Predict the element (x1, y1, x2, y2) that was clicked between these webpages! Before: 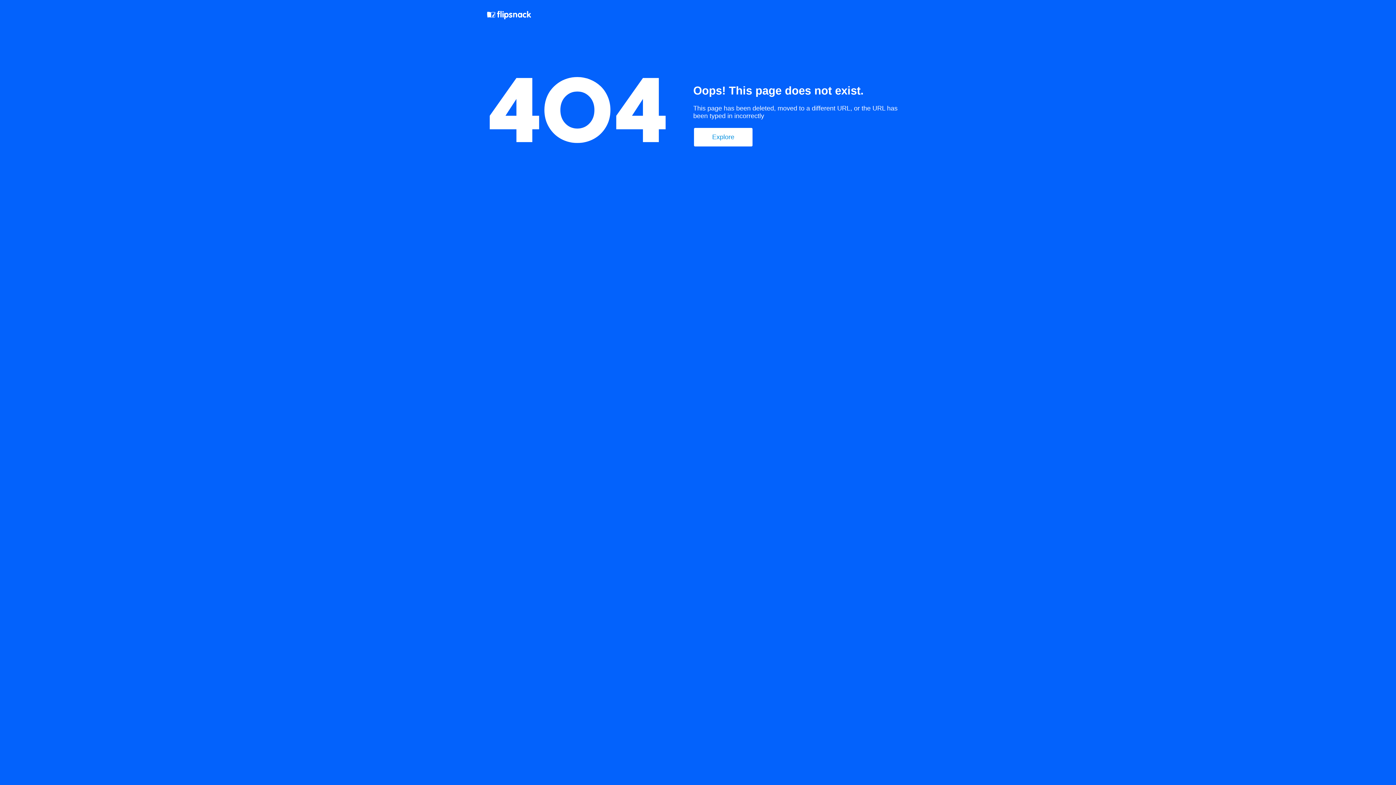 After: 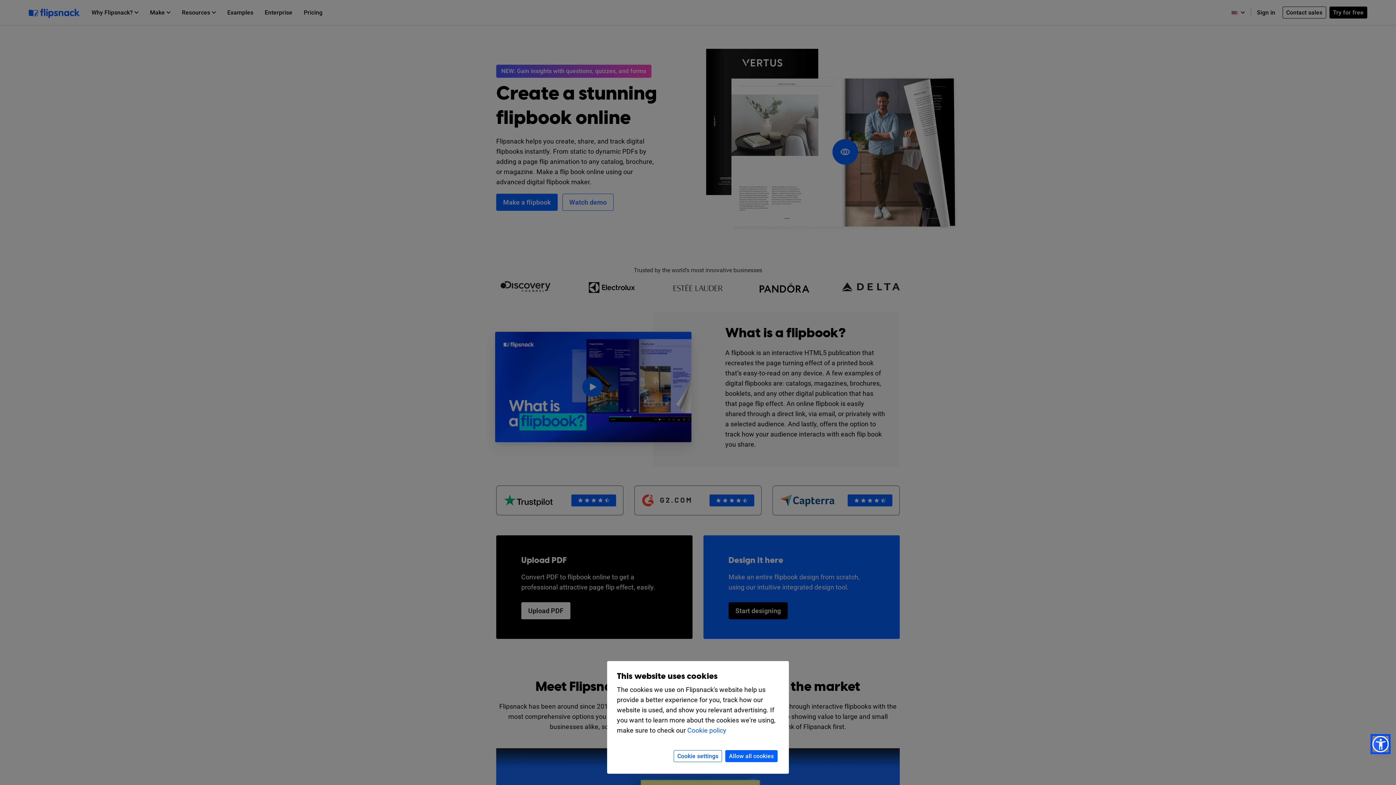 Action: bbox: (487, 10, 532, 21)